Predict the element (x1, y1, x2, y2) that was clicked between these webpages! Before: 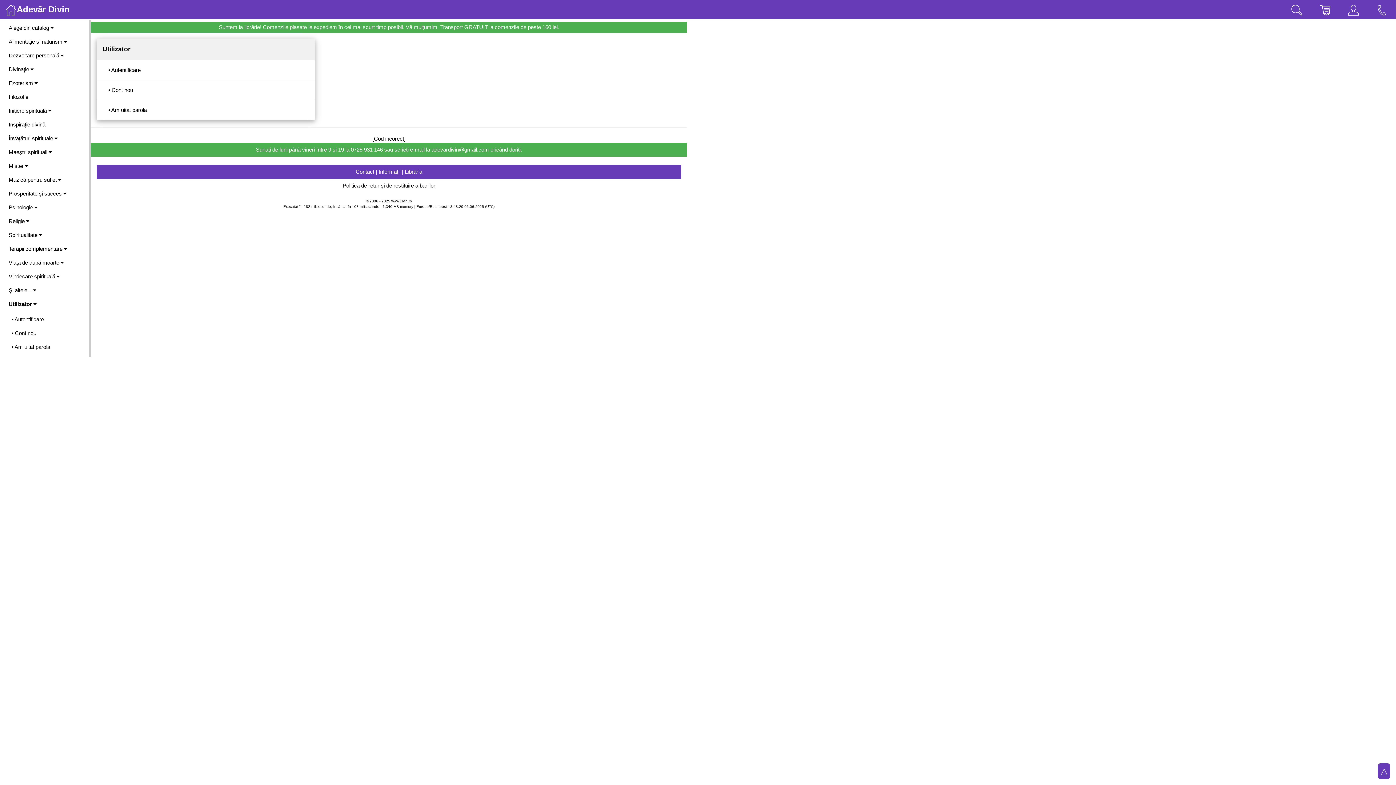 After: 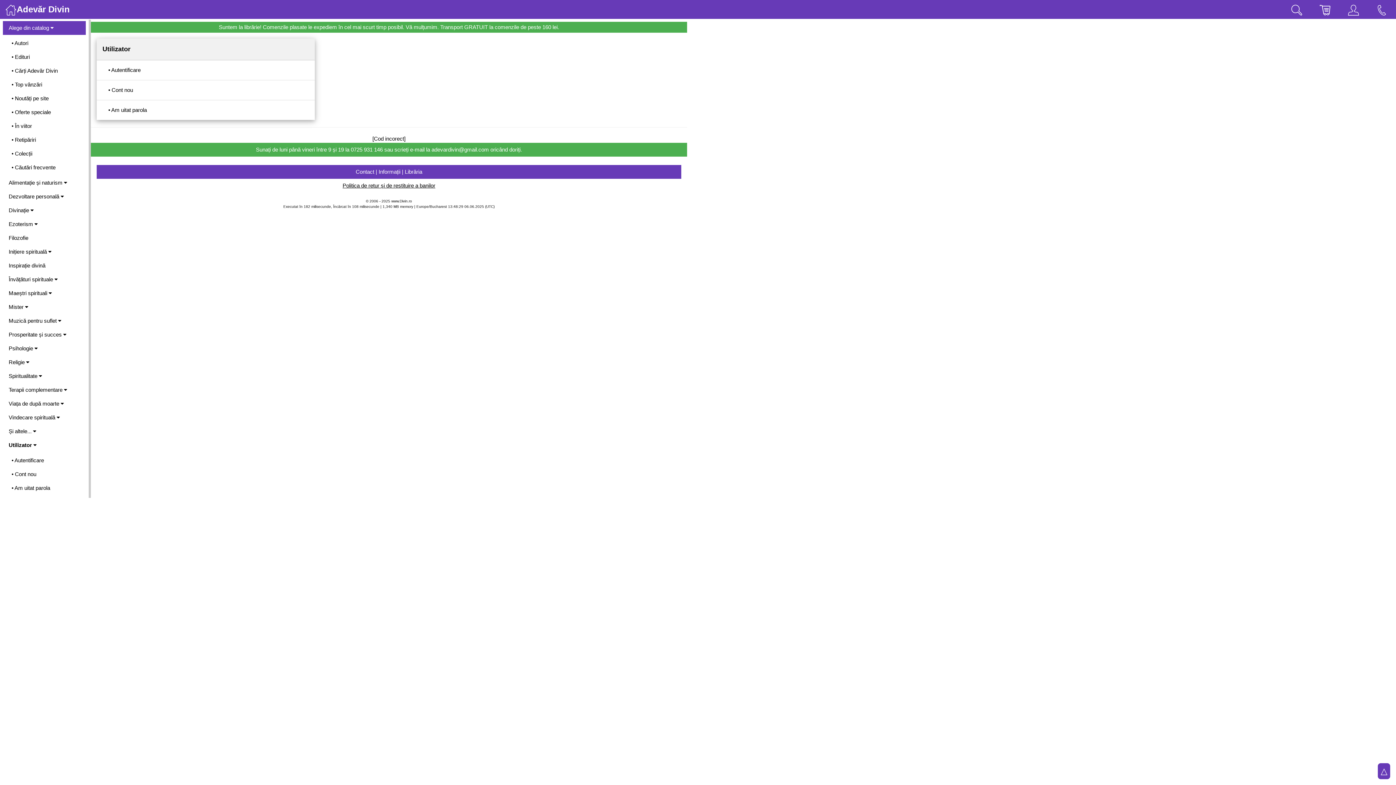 Action: bbox: (2, 21, 85, 34) label: Alege din catalog 